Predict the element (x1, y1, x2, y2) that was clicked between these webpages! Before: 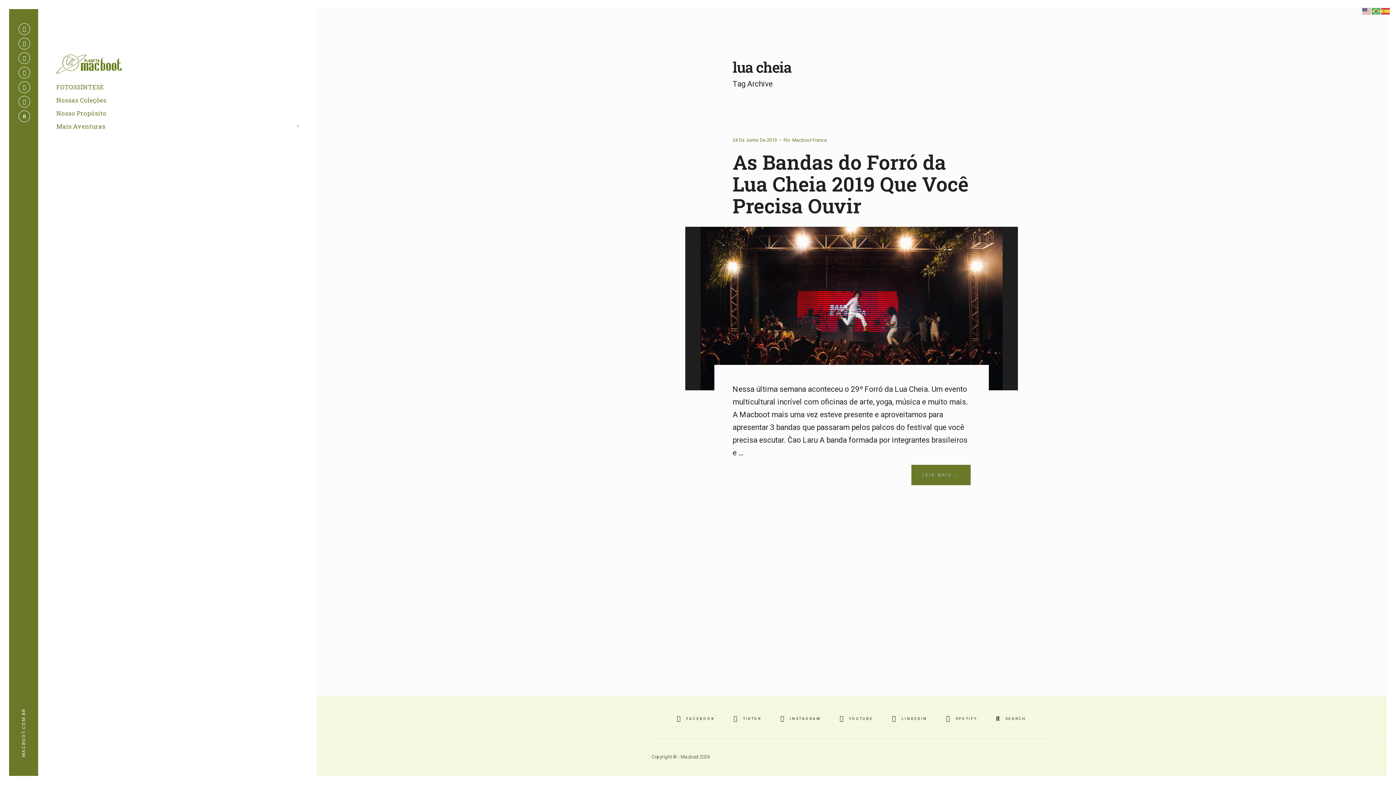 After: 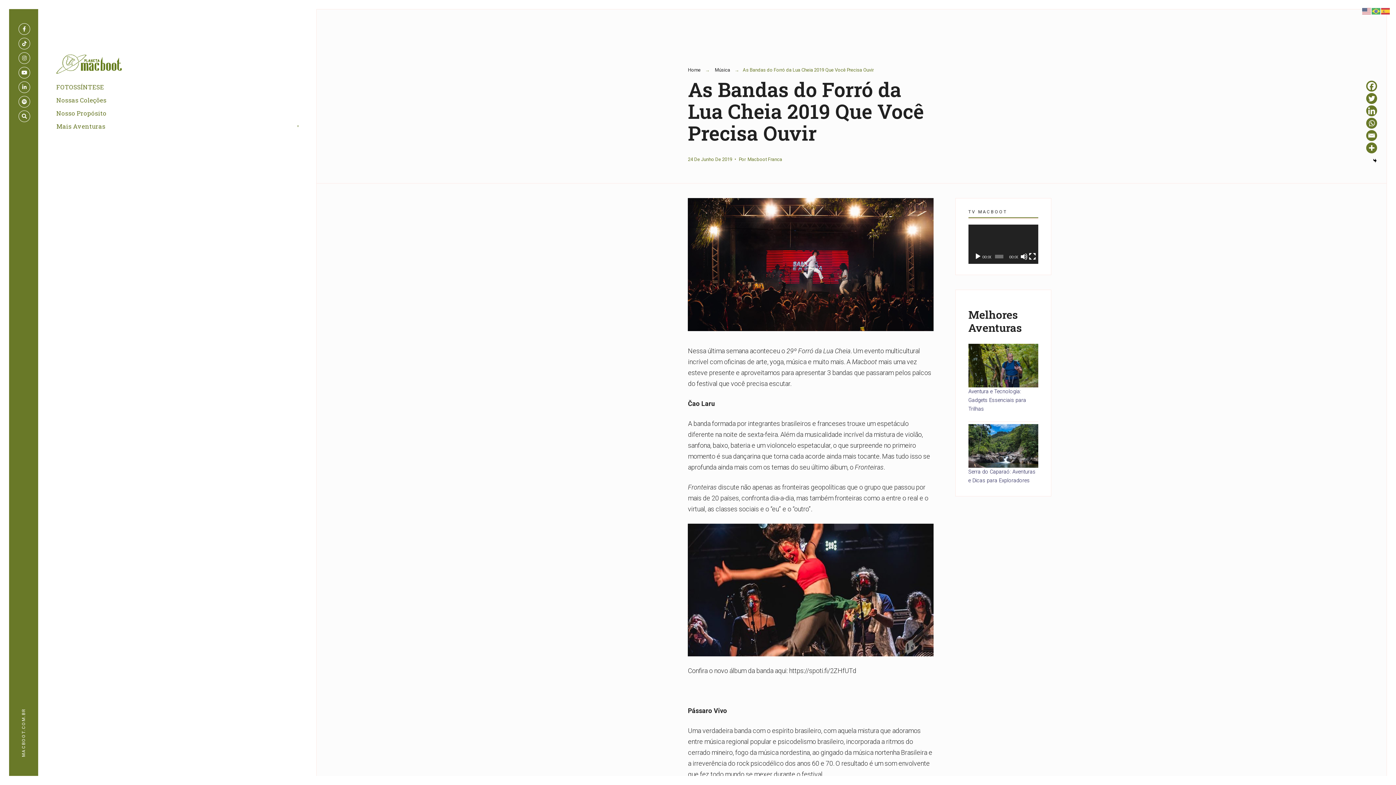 Action: bbox: (685, 226, 1018, 390)